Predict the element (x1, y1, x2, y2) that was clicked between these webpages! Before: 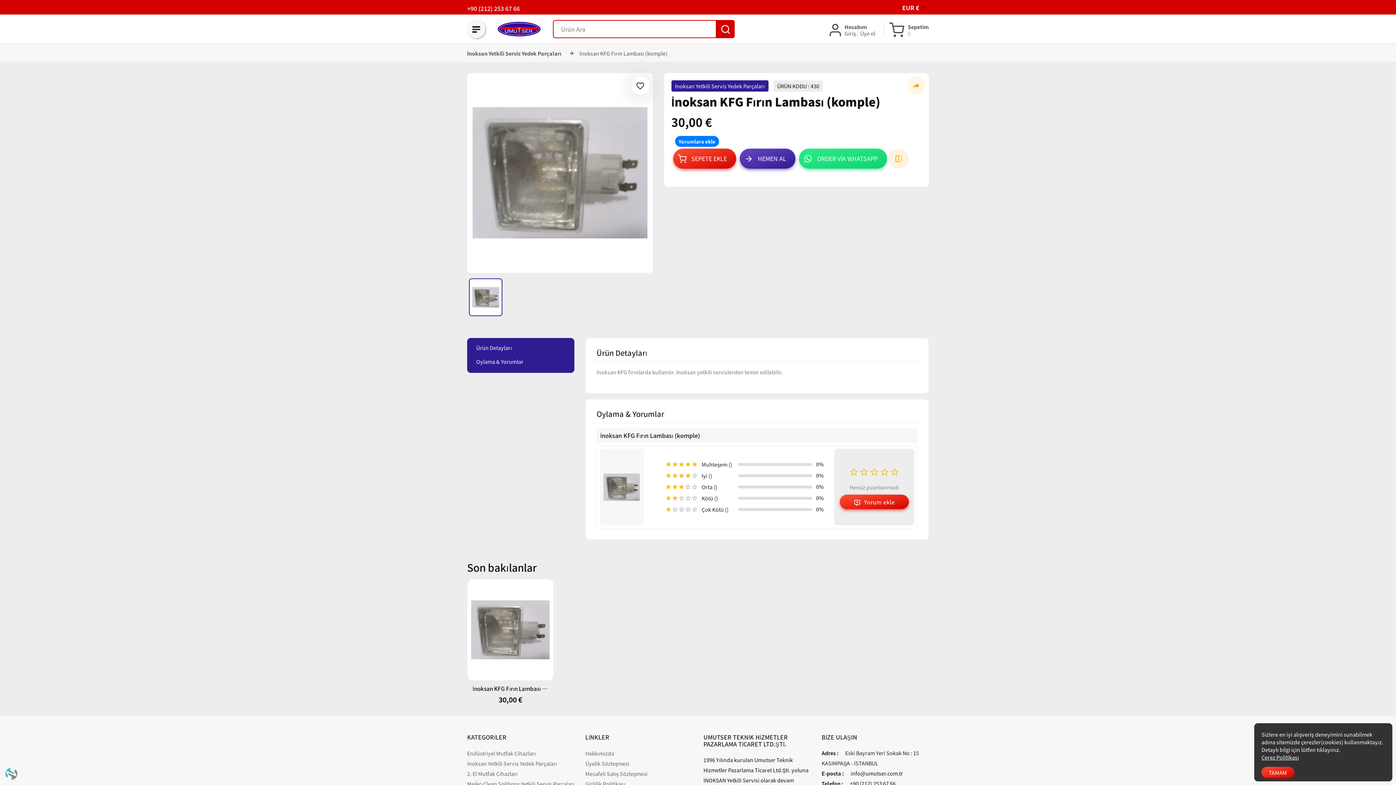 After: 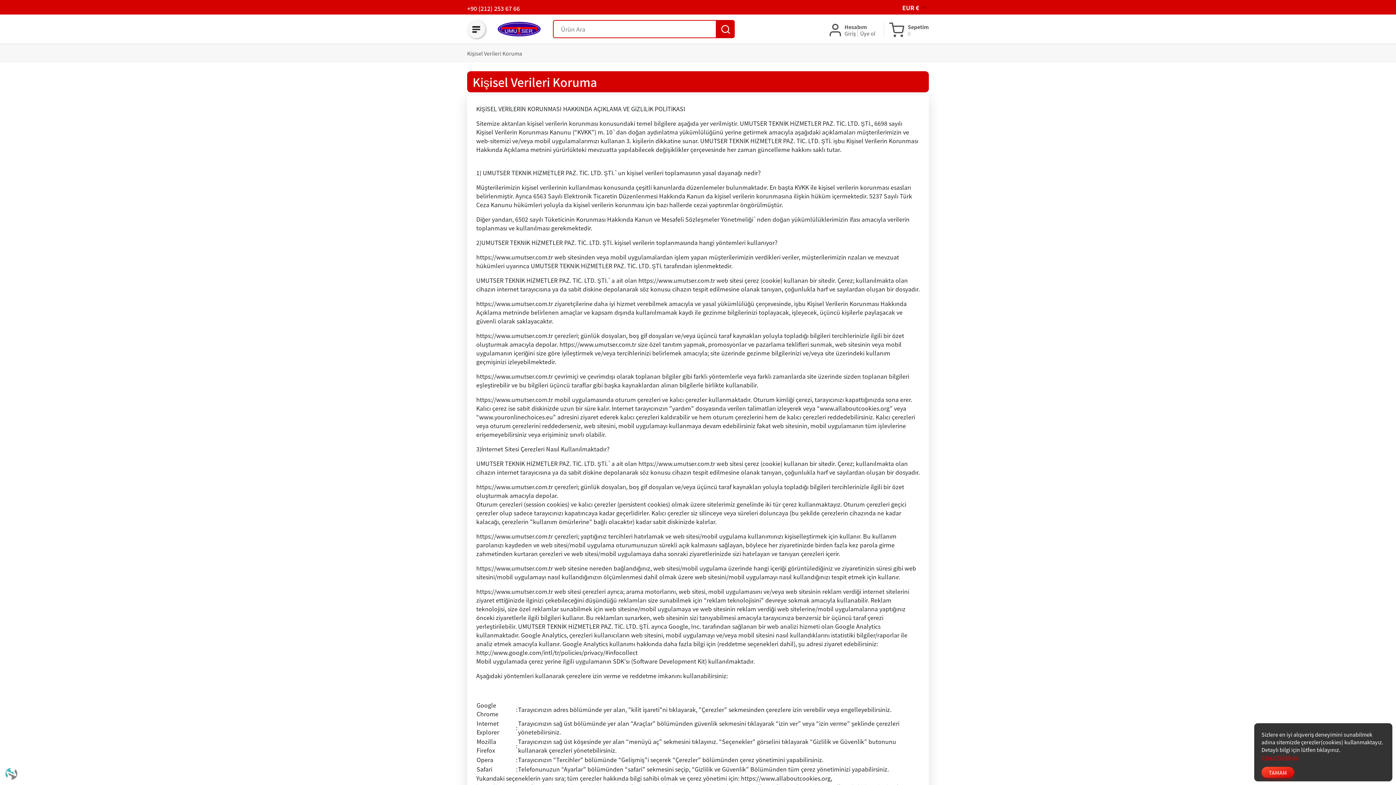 Action: bbox: (1261, 753, 1385, 761) label: Çerez Politikası